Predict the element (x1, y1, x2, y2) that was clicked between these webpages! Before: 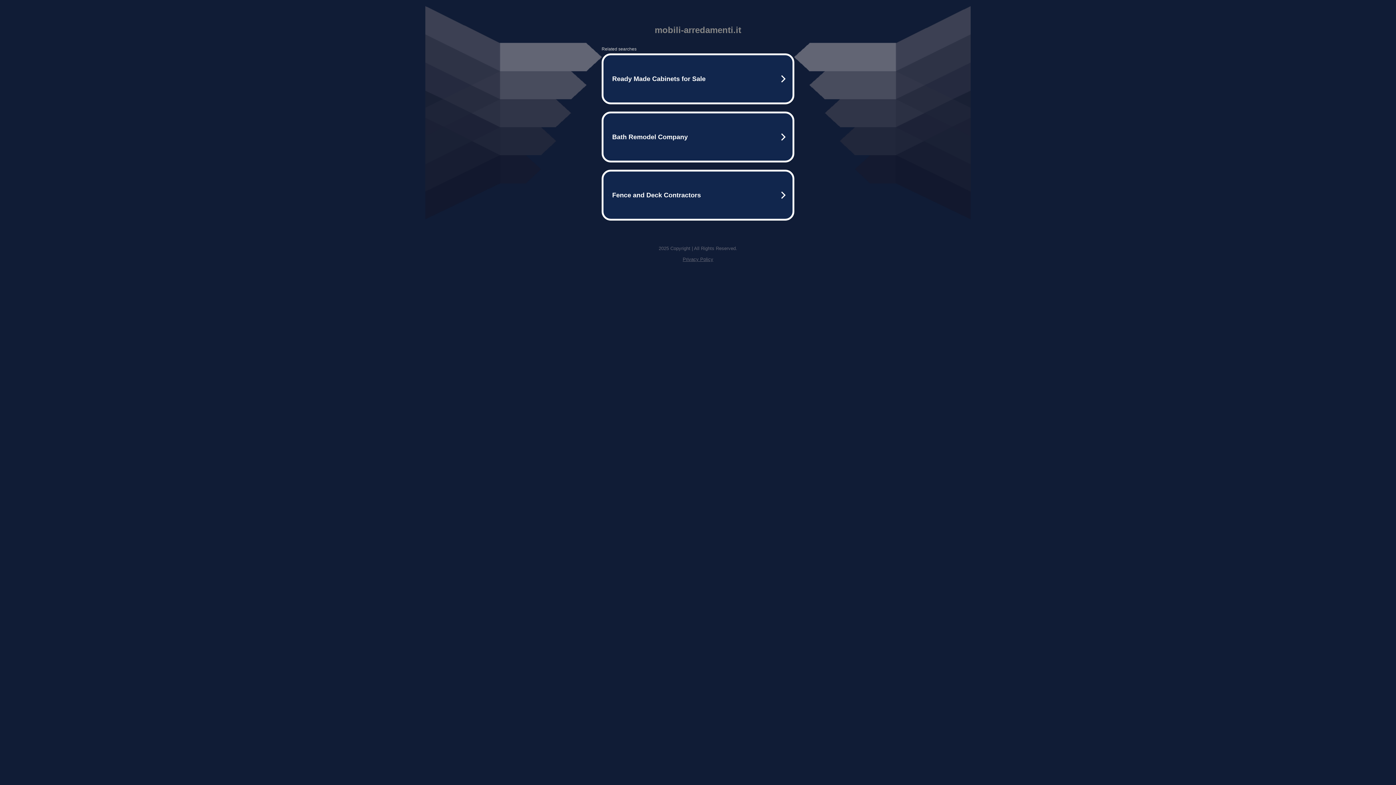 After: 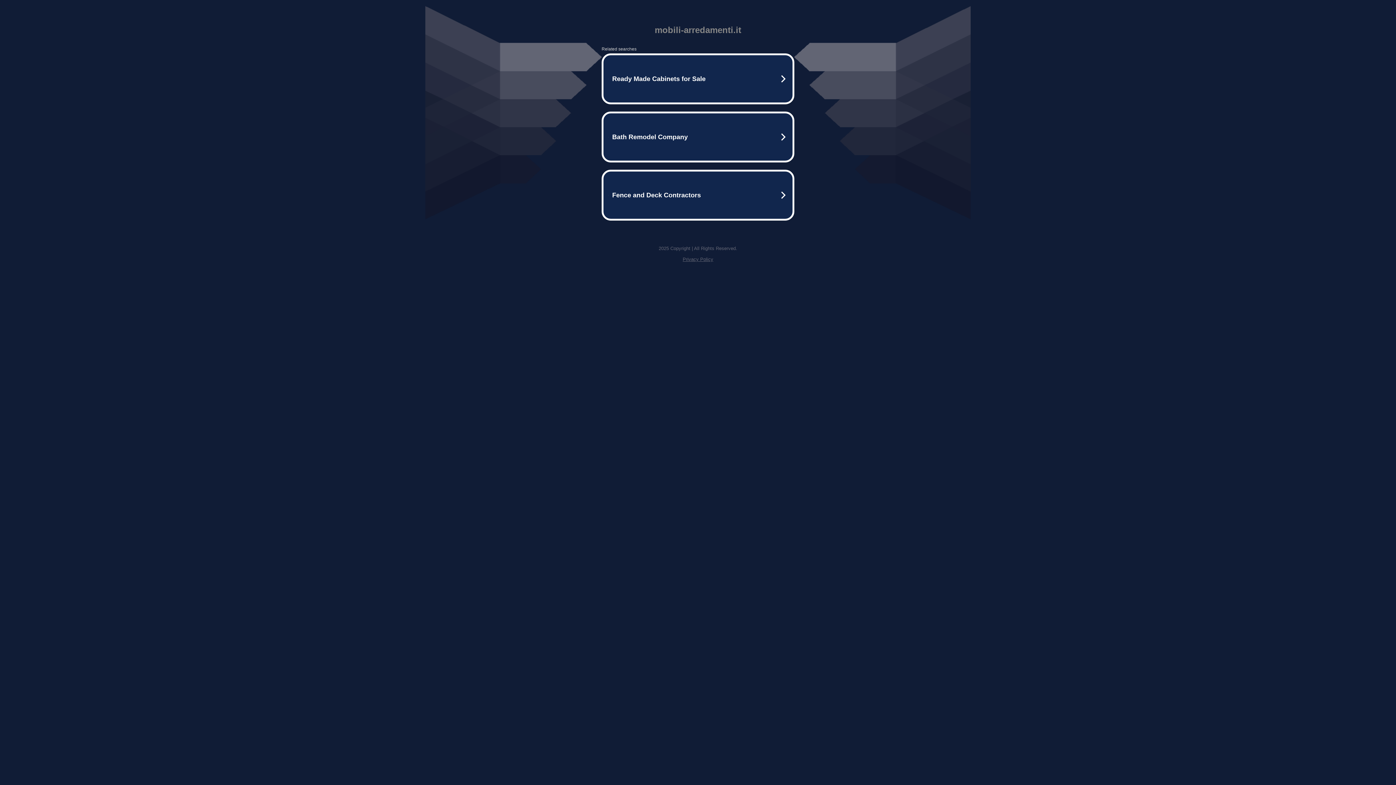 Action: bbox: (682, 256, 713, 262) label: Privacy Policy